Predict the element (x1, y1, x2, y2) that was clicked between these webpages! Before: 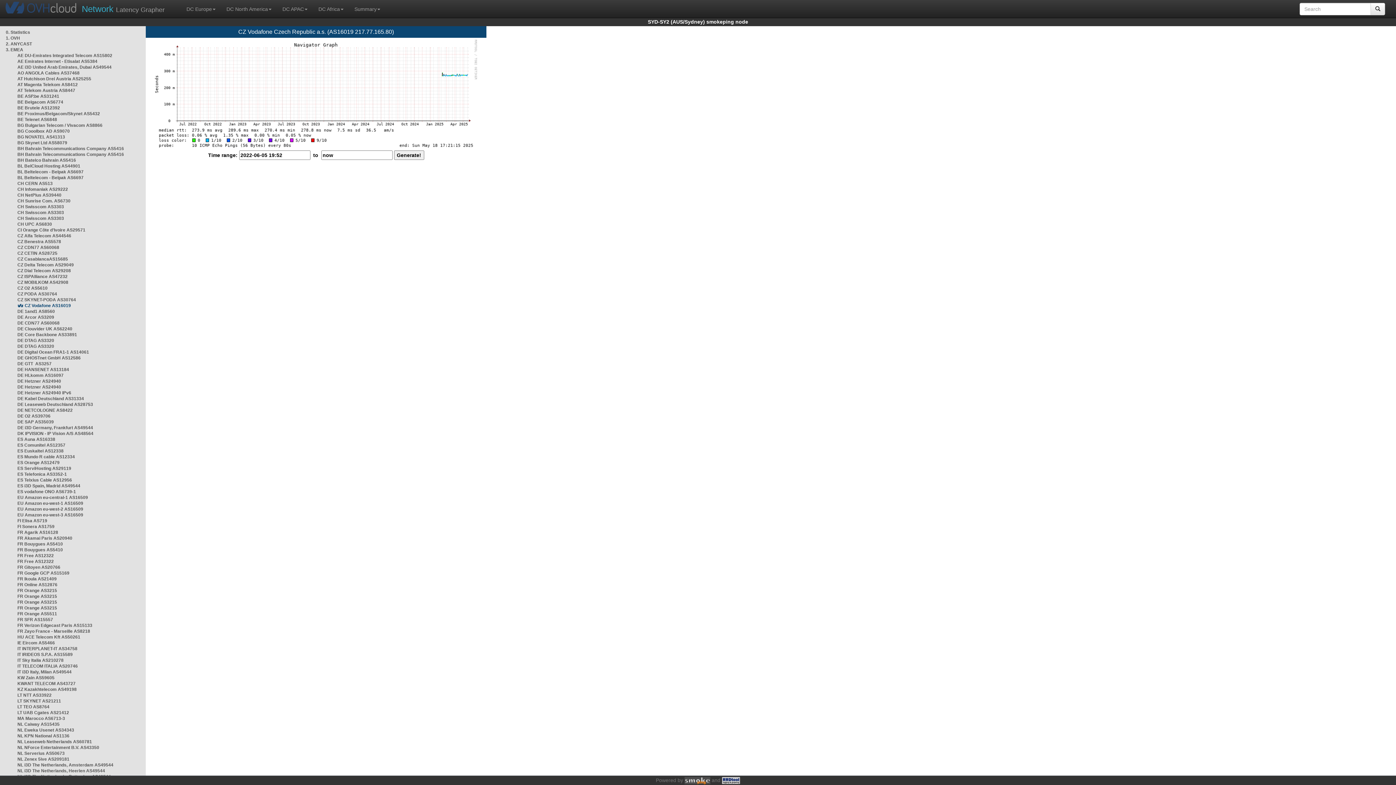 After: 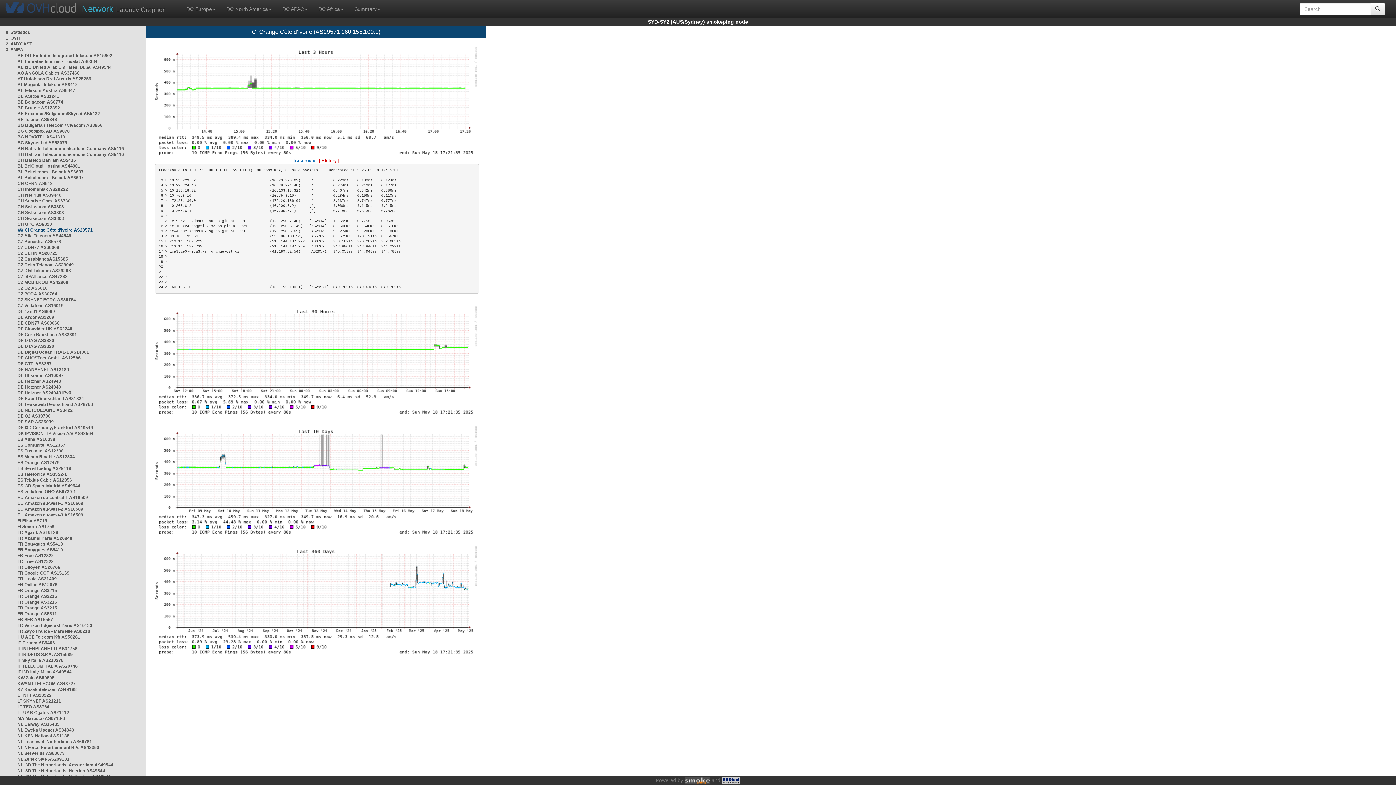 Action: label: CI Orange Côte d'Ivoire AS29571 bbox: (17, 227, 85, 232)